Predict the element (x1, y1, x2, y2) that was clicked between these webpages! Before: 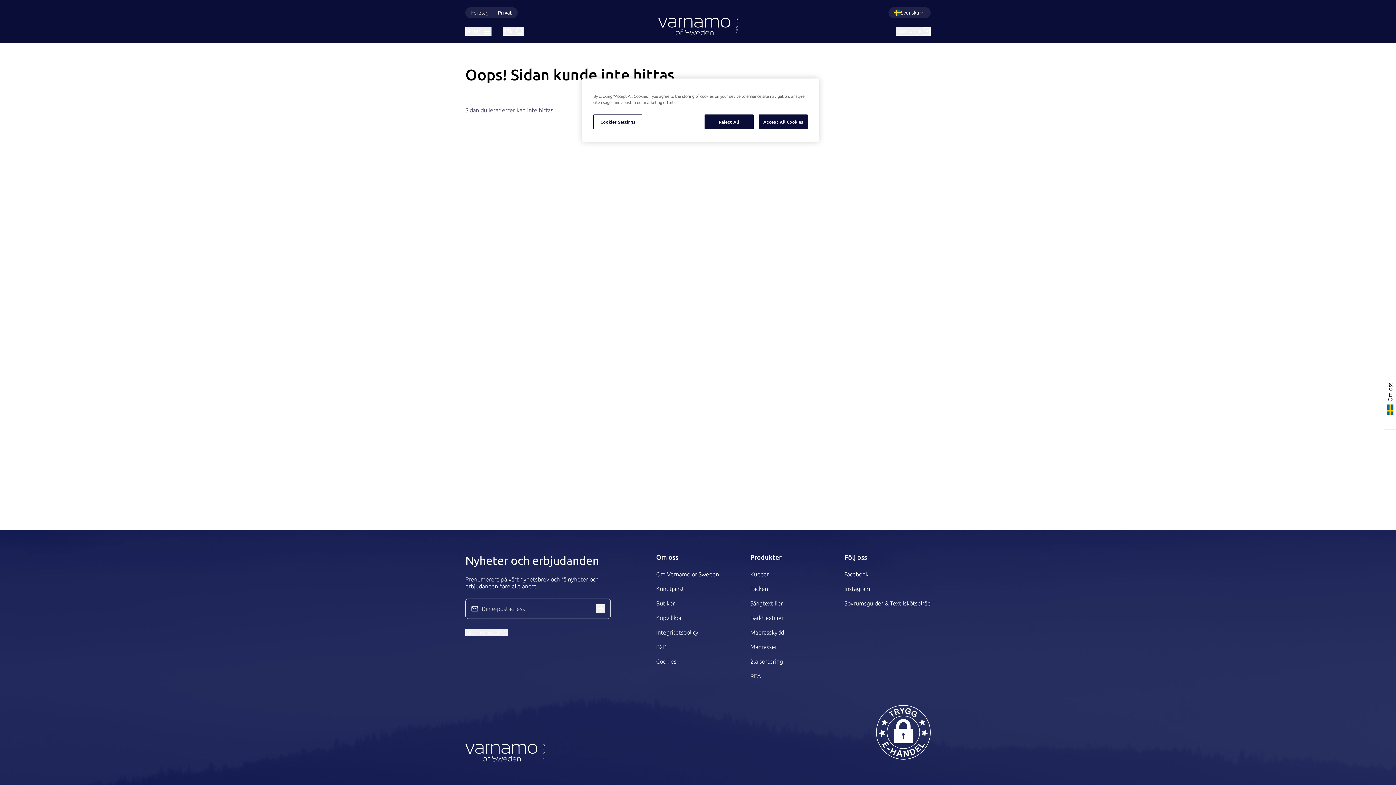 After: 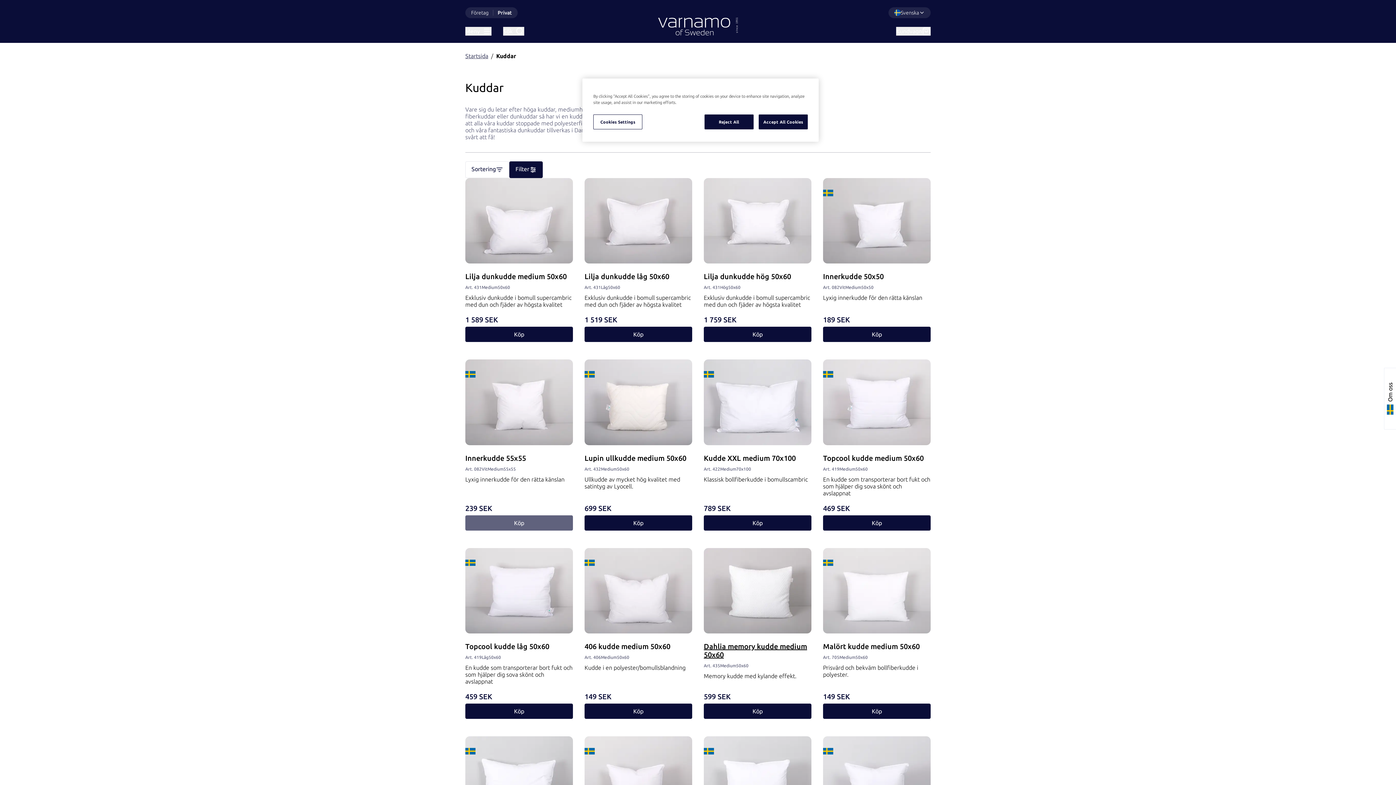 Action: bbox: (750, 571, 769, 577) label: Kuddar